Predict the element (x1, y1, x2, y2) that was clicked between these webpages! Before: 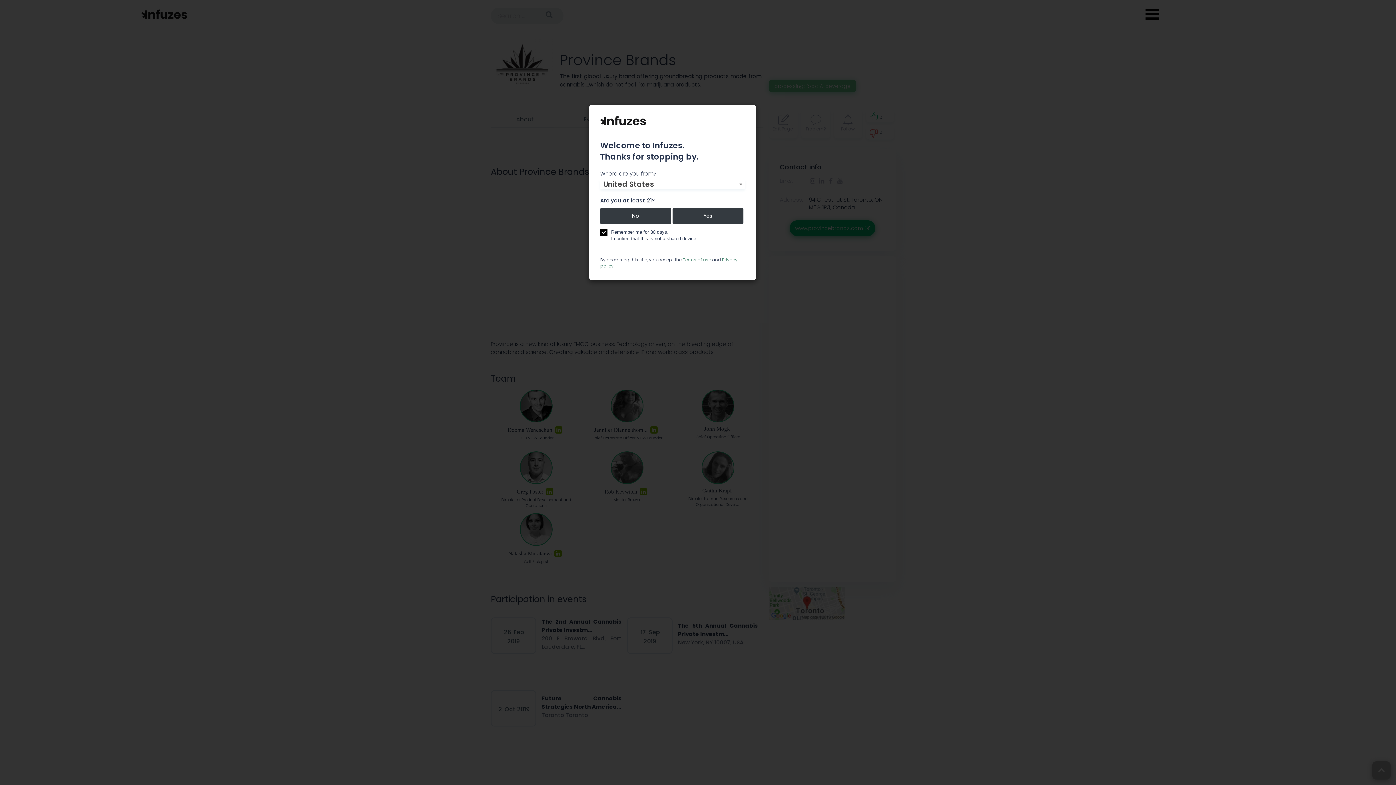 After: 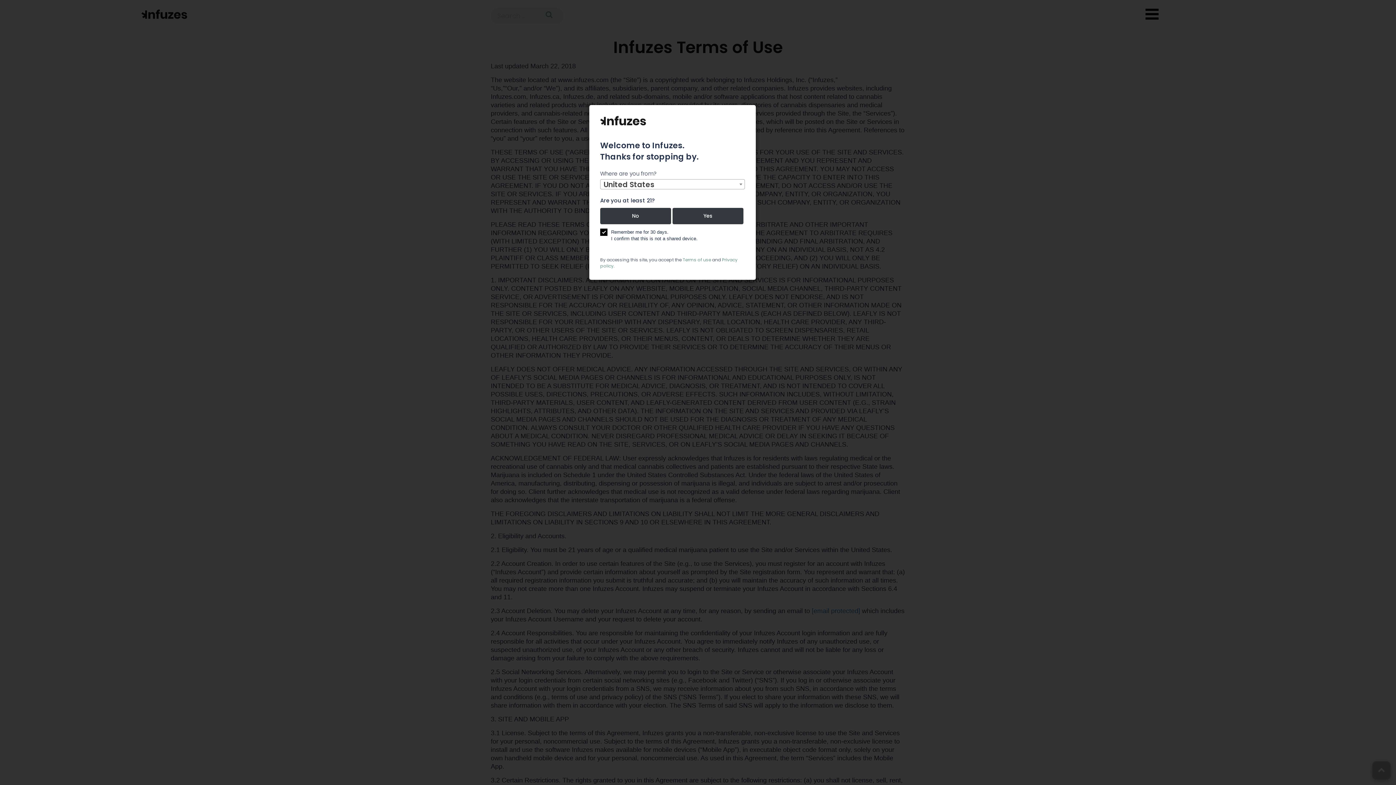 Action: bbox: (682, 256, 711, 262) label: Terms of use